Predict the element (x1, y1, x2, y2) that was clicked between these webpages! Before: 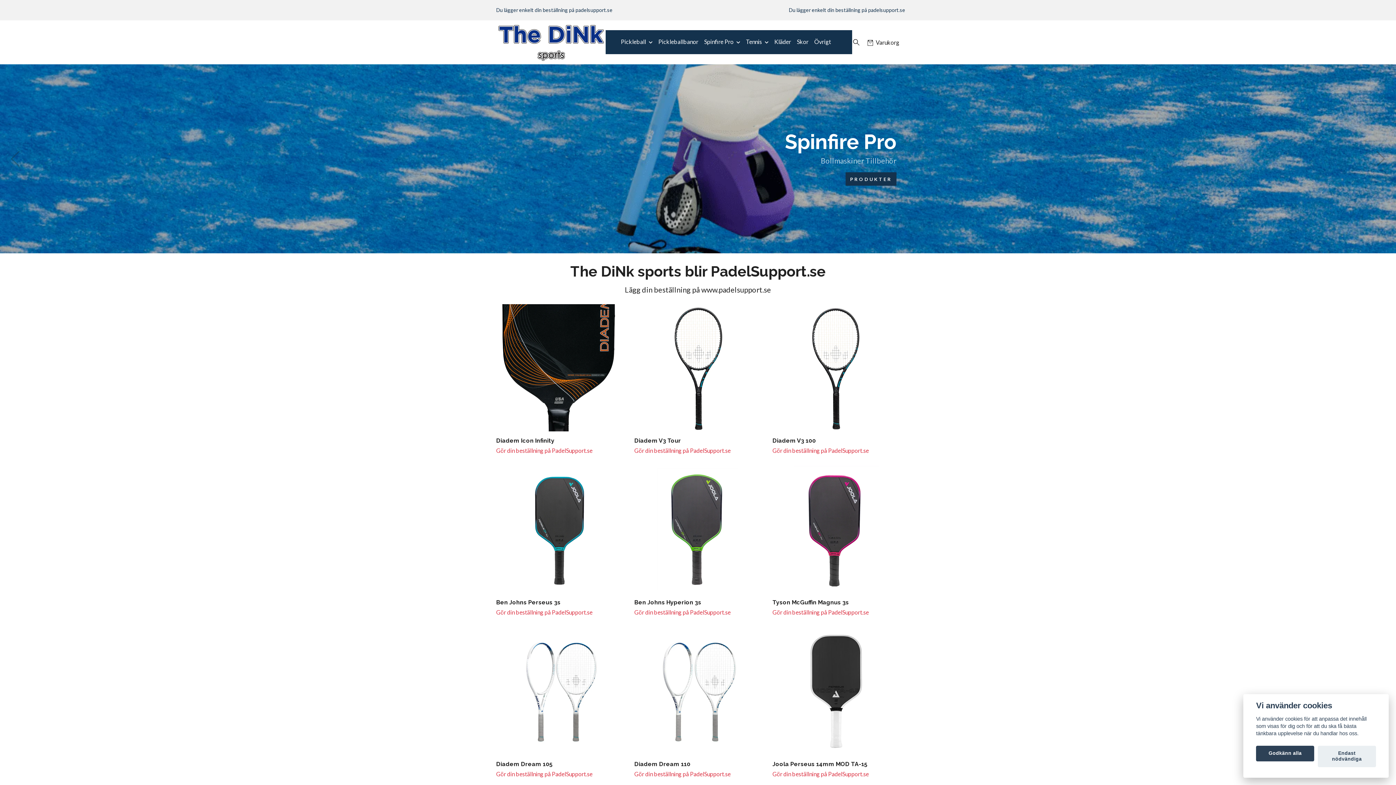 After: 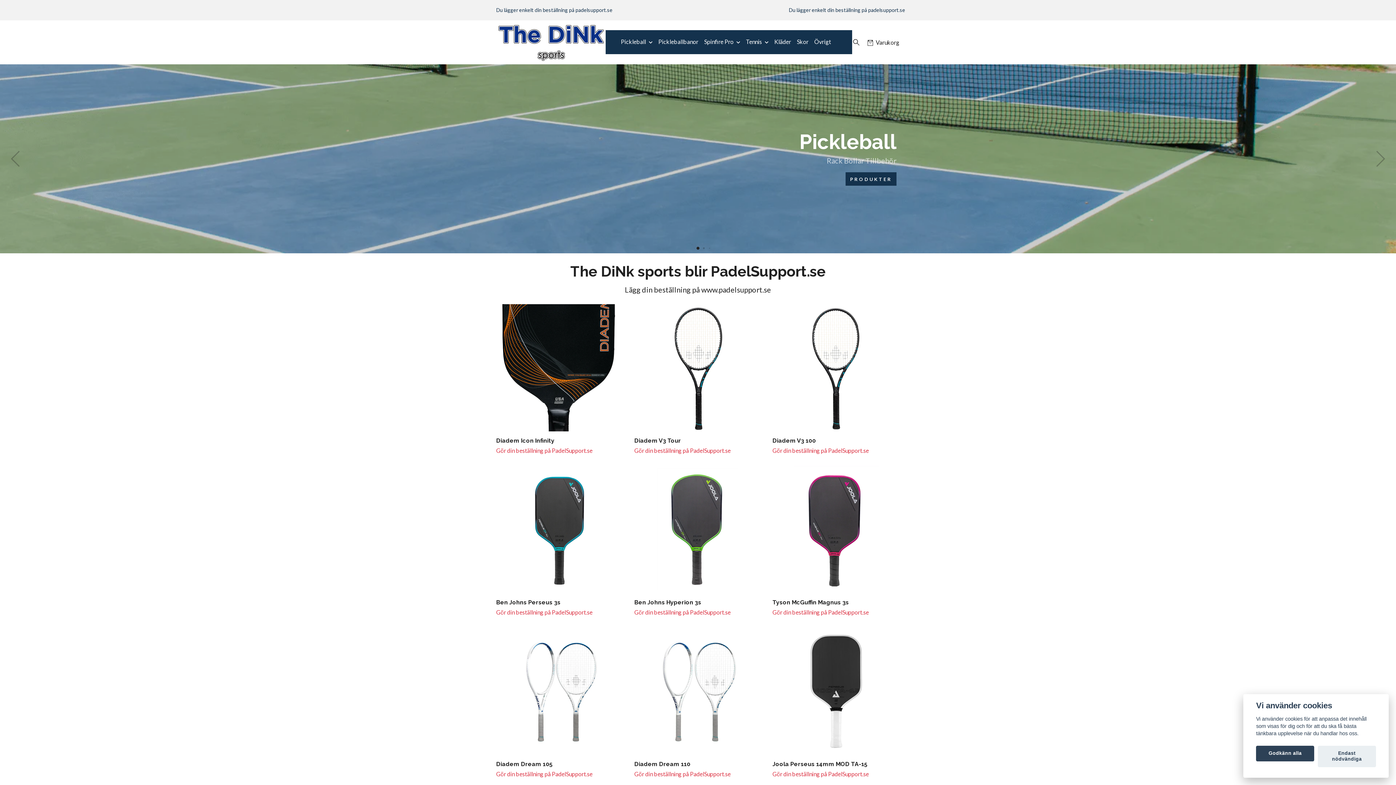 Action: bbox: (696, 246, 699, 249) label: Go to slide 1